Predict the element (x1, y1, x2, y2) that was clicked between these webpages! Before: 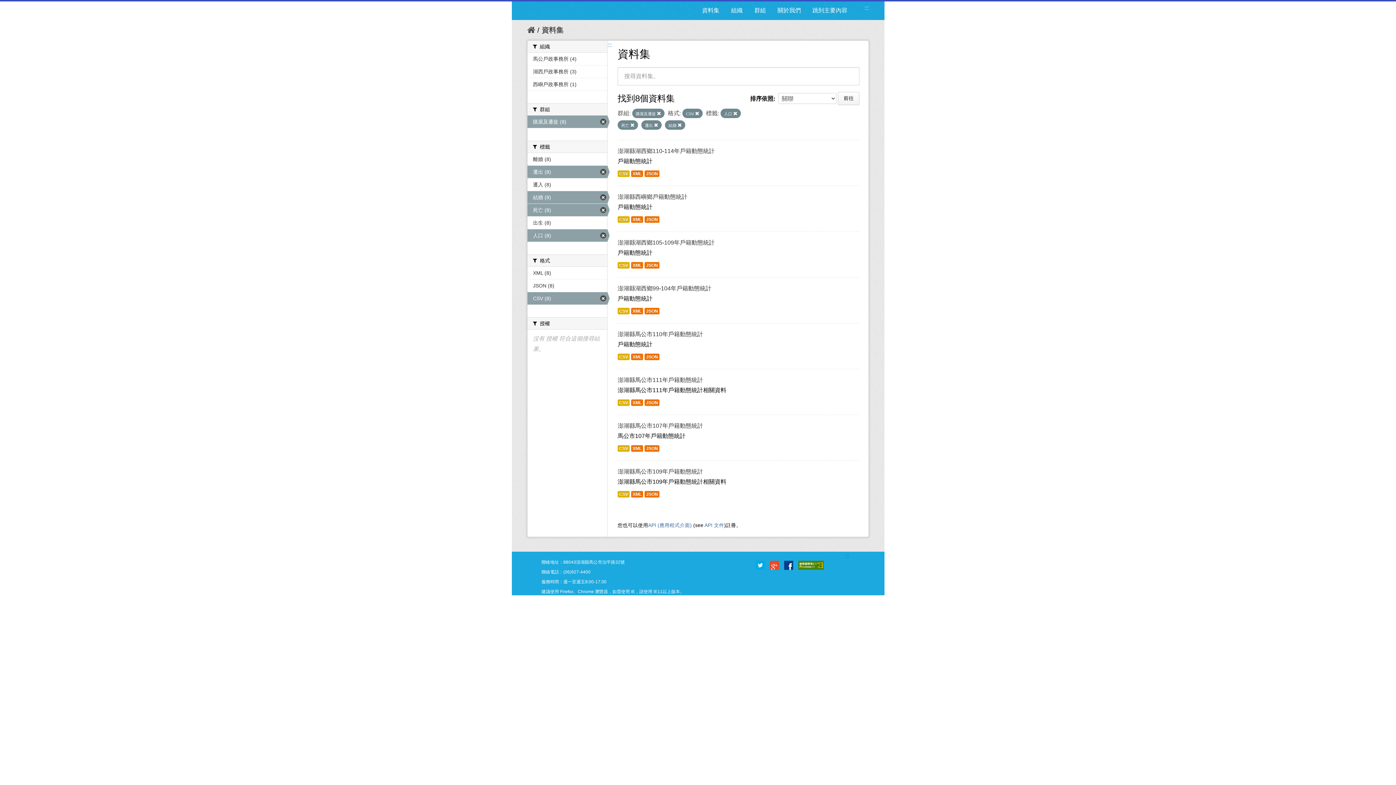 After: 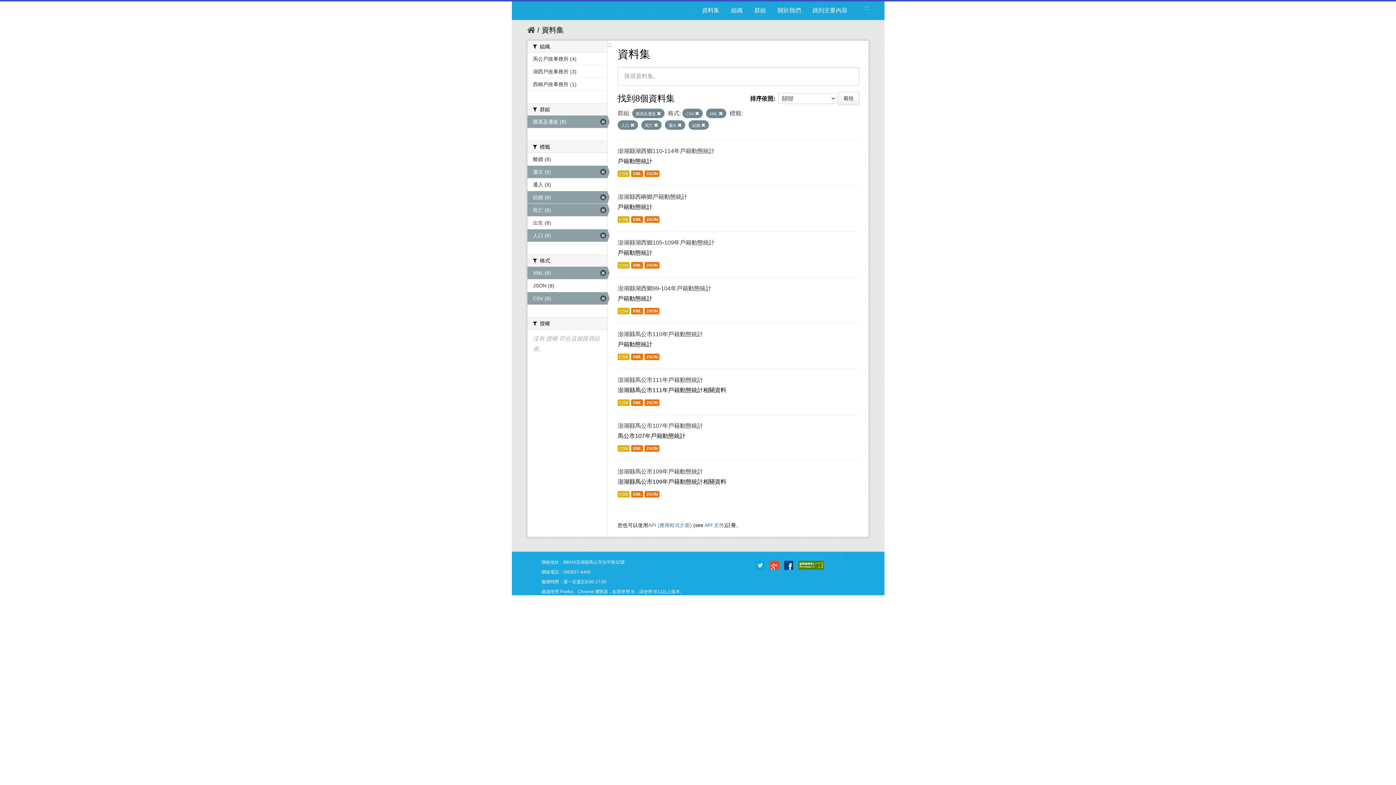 Action: bbox: (527, 266, 607, 279) label: XML (8)